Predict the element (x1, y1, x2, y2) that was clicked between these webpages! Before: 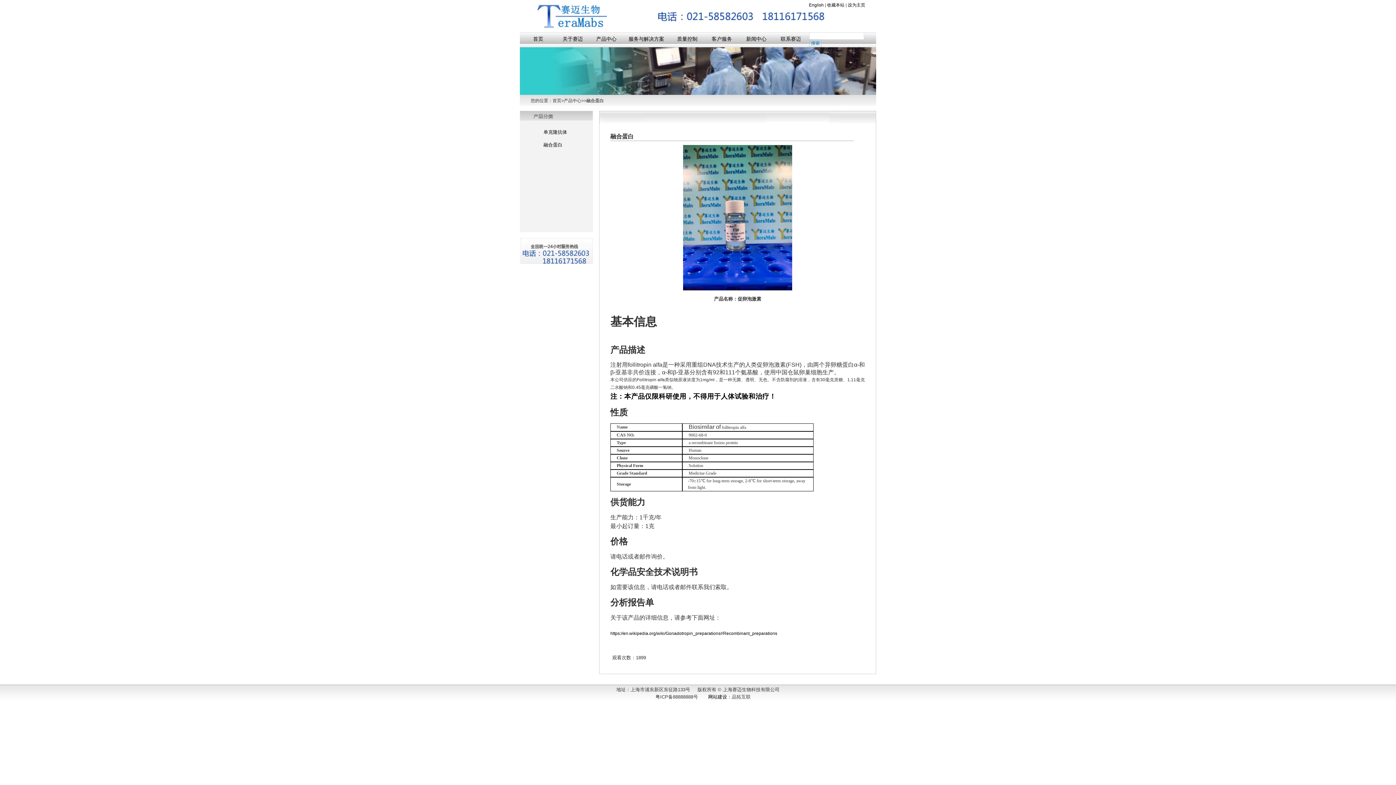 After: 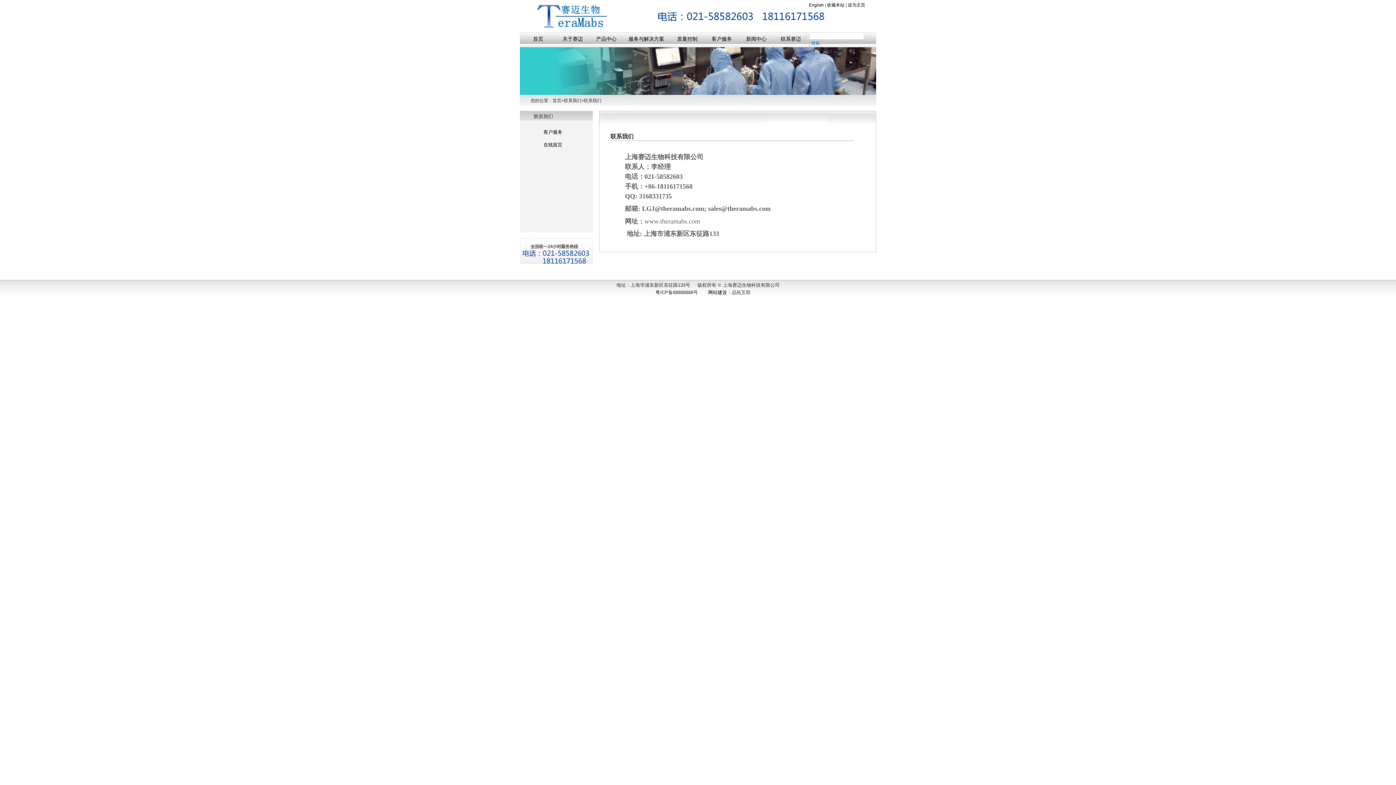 Action: bbox: (773, 33, 808, 46) label: 联系赛迈